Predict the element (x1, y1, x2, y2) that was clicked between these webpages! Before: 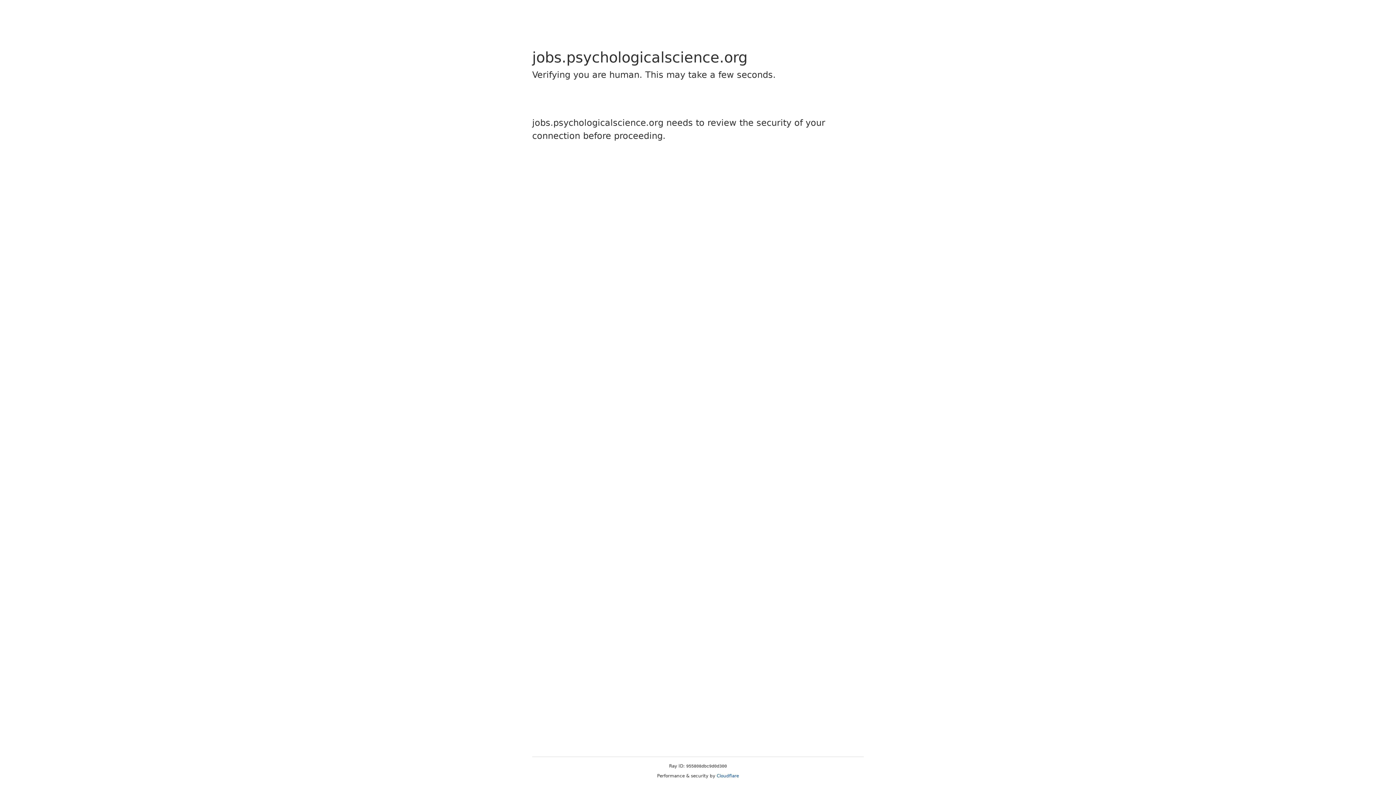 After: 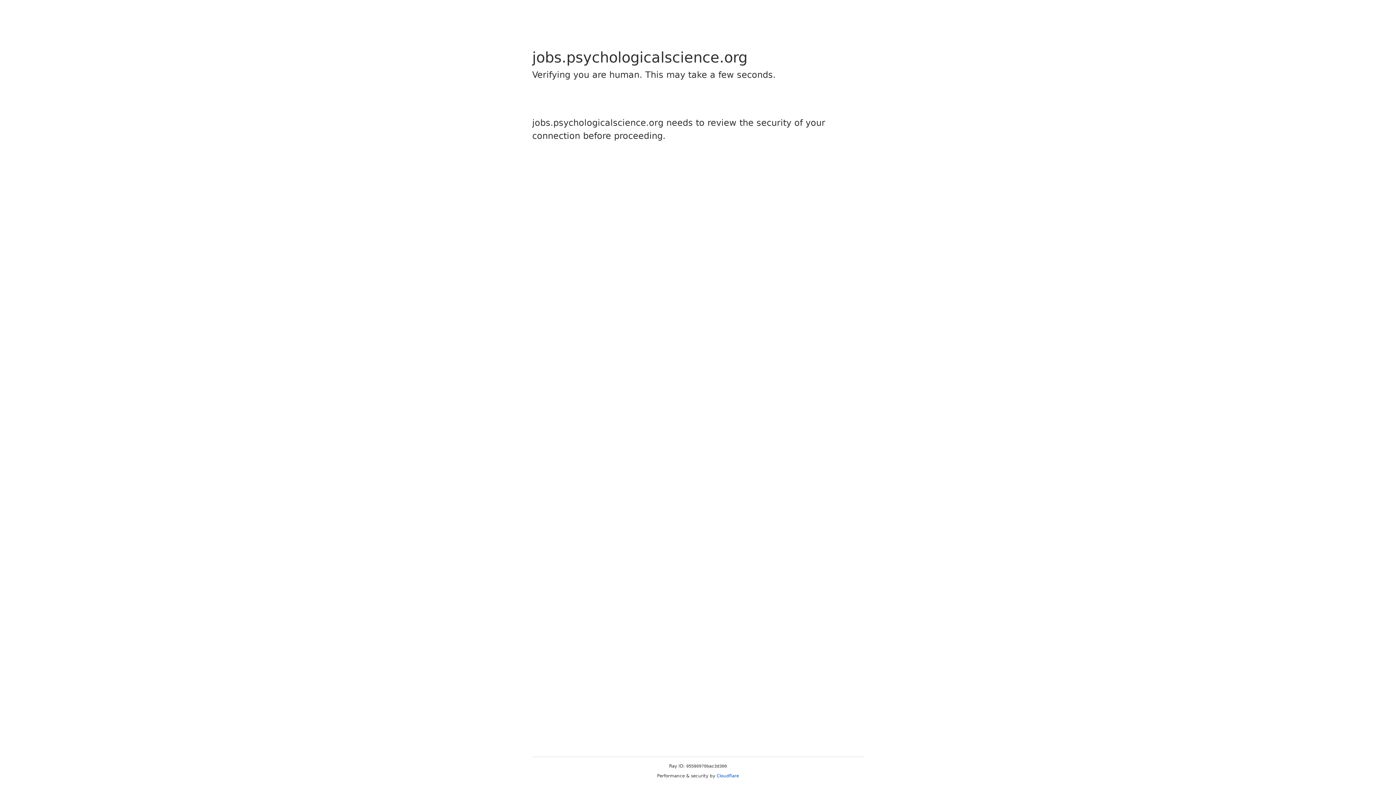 Action: bbox: (716, 773, 739, 778) label: Cloudflare